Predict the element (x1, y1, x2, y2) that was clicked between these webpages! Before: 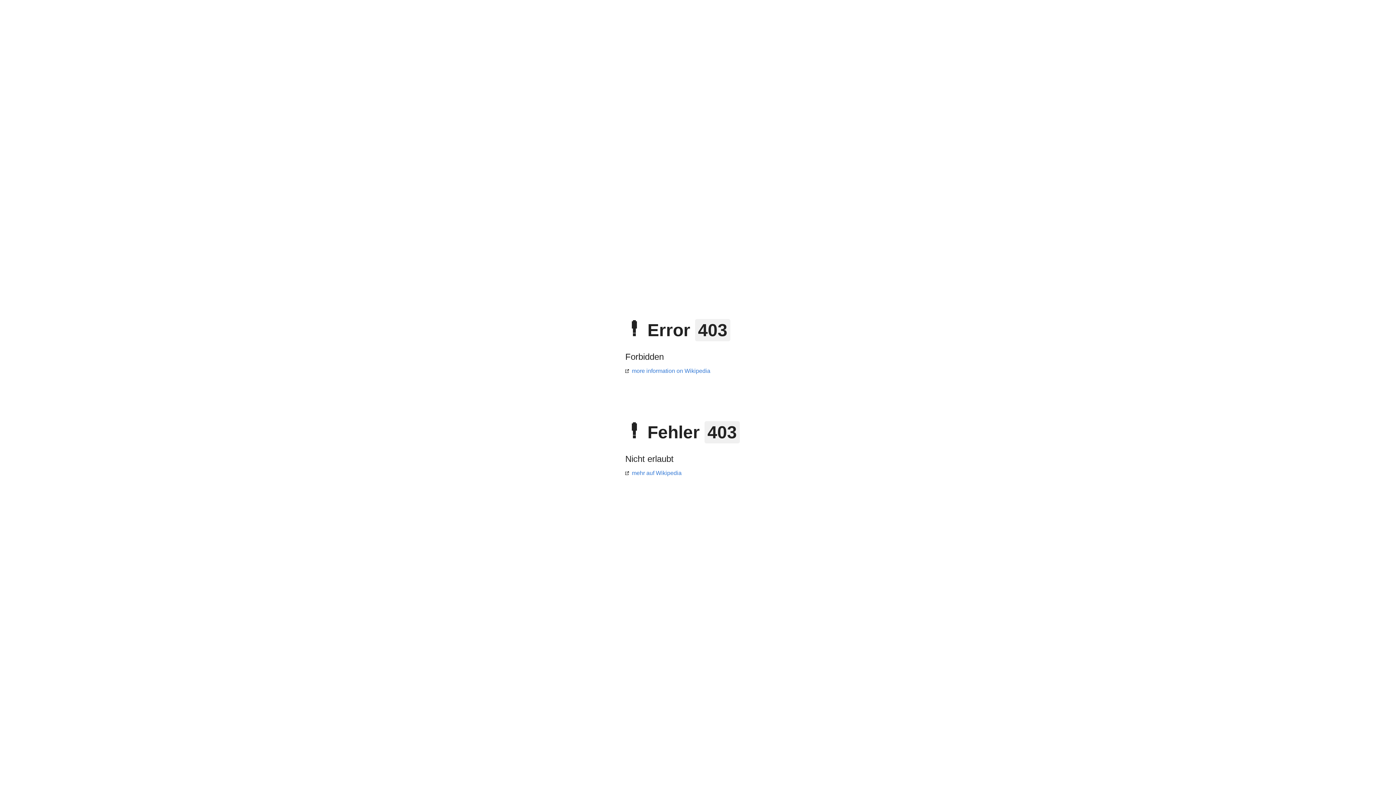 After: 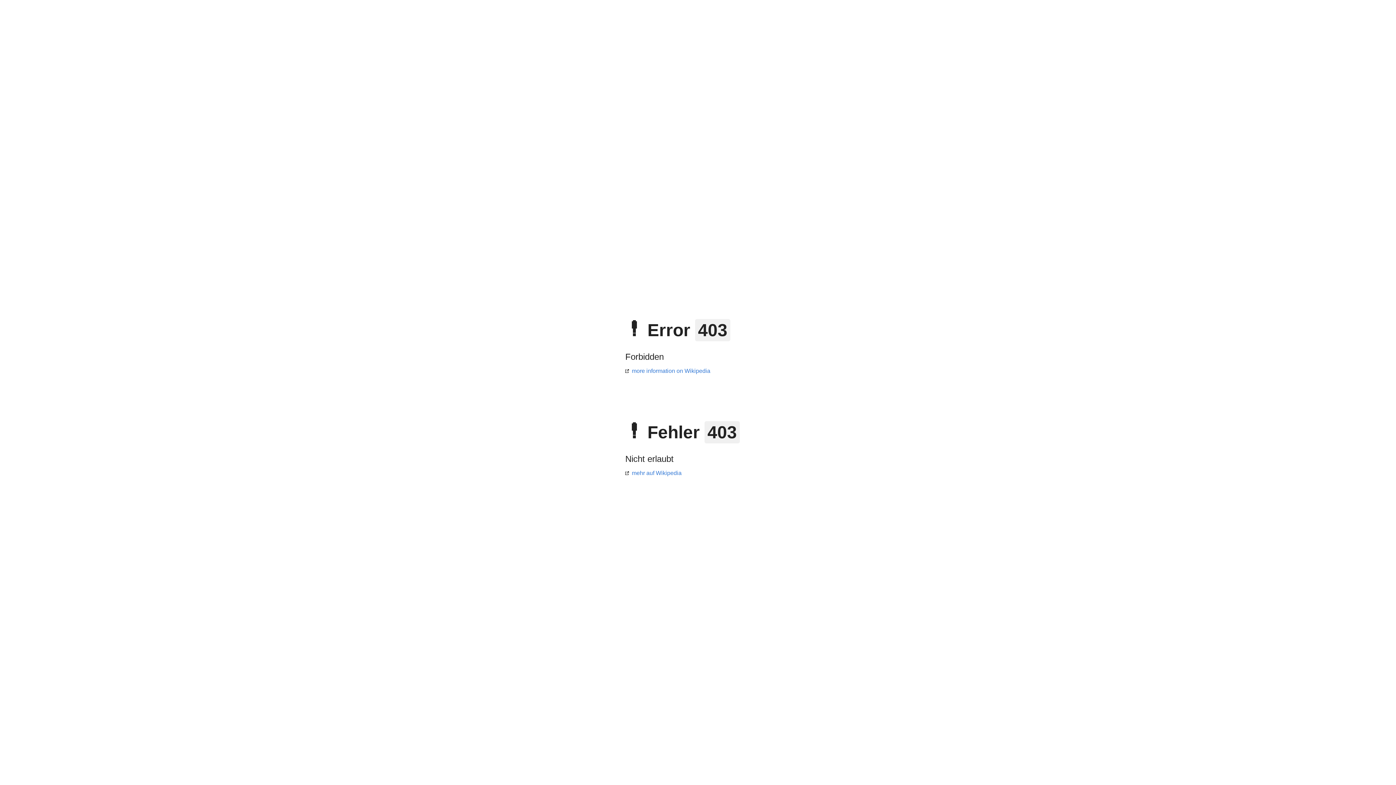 Action: label: mehr auf Wikipedia bbox: (625, 470, 681, 476)